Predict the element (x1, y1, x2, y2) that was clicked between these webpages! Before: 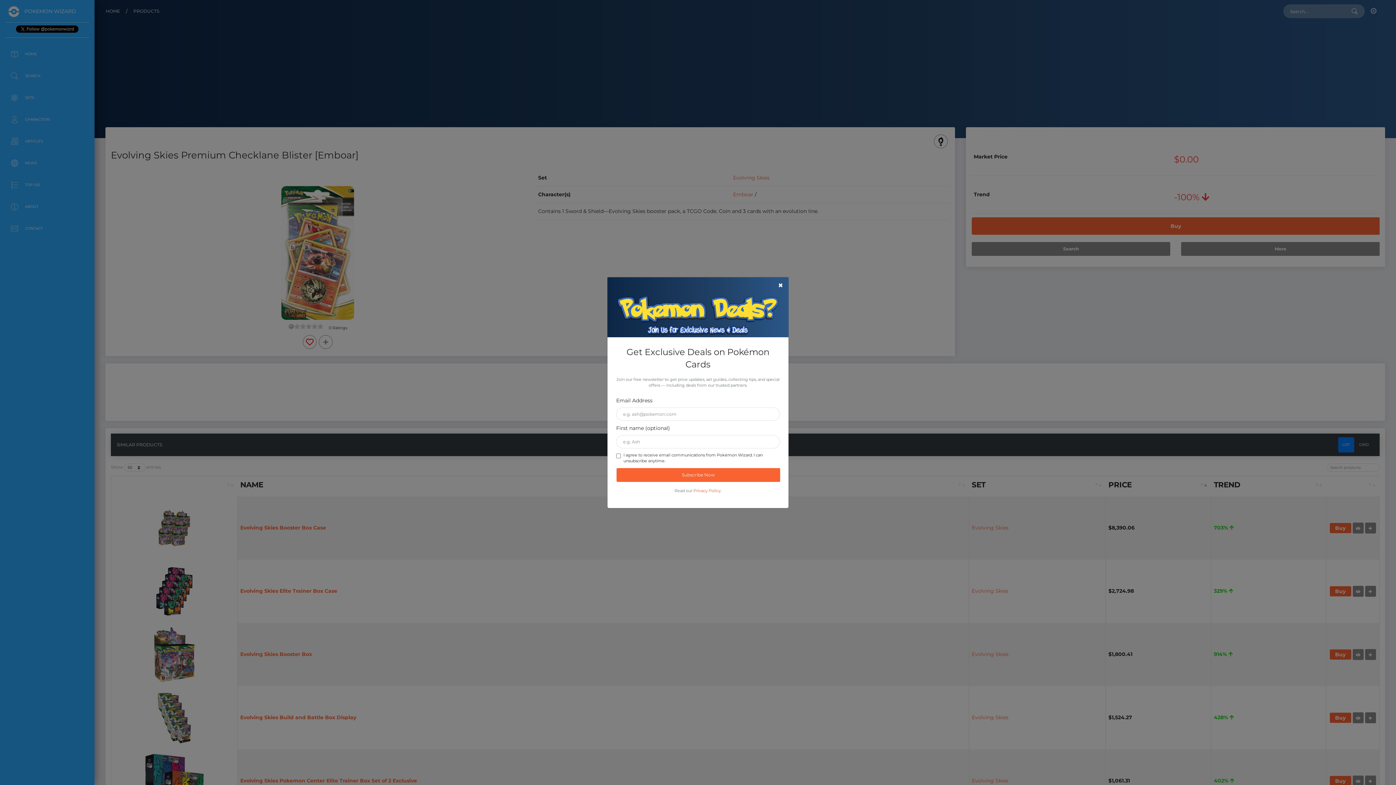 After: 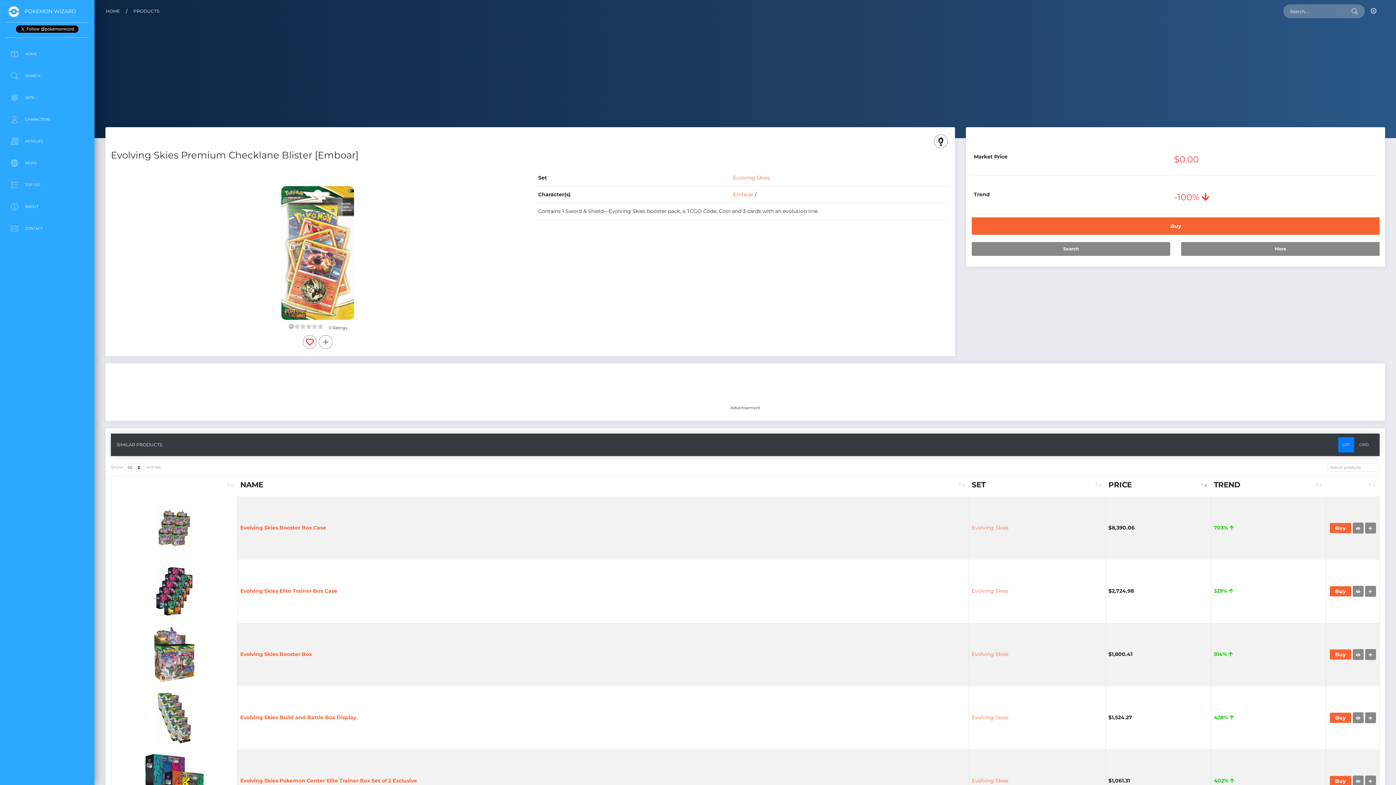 Action: label: Close bbox: (778, 280, 783, 289)